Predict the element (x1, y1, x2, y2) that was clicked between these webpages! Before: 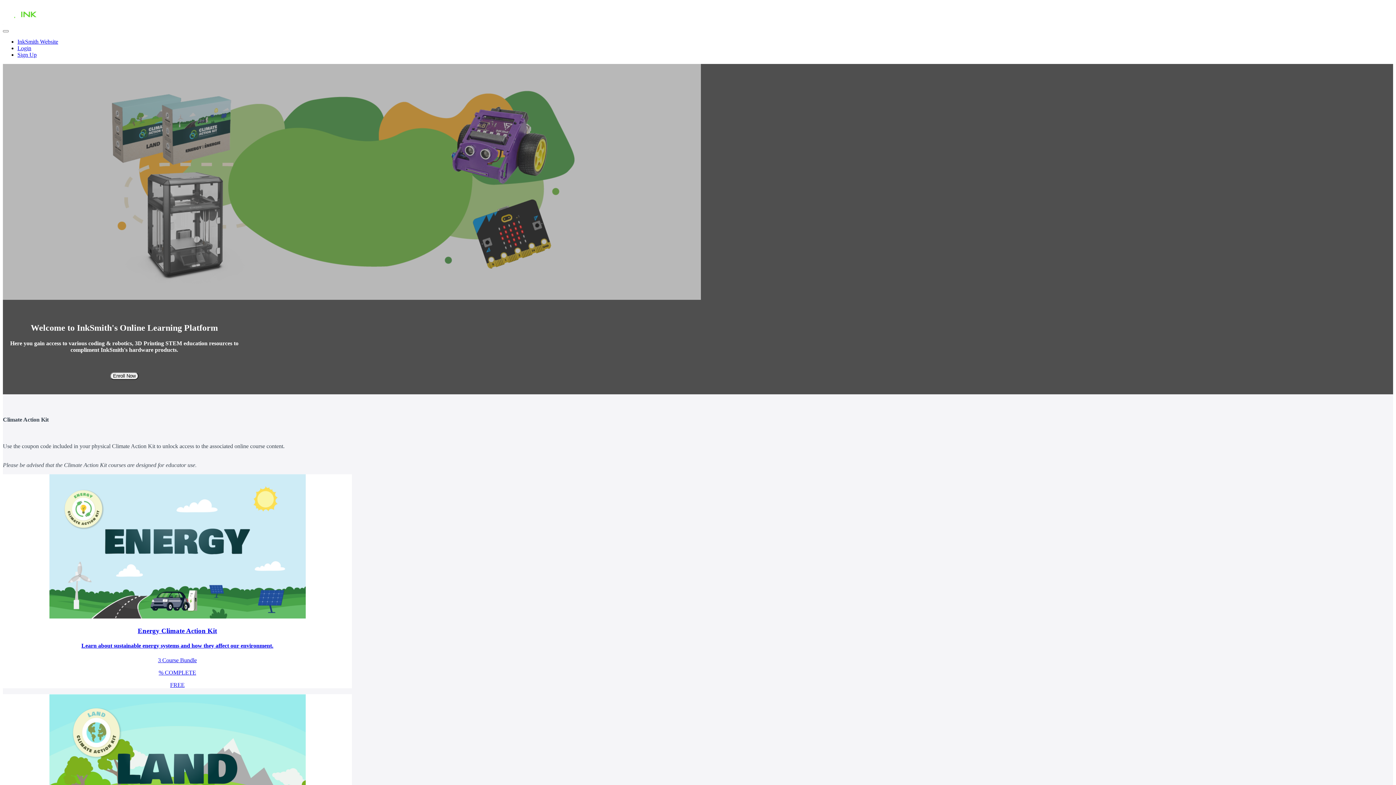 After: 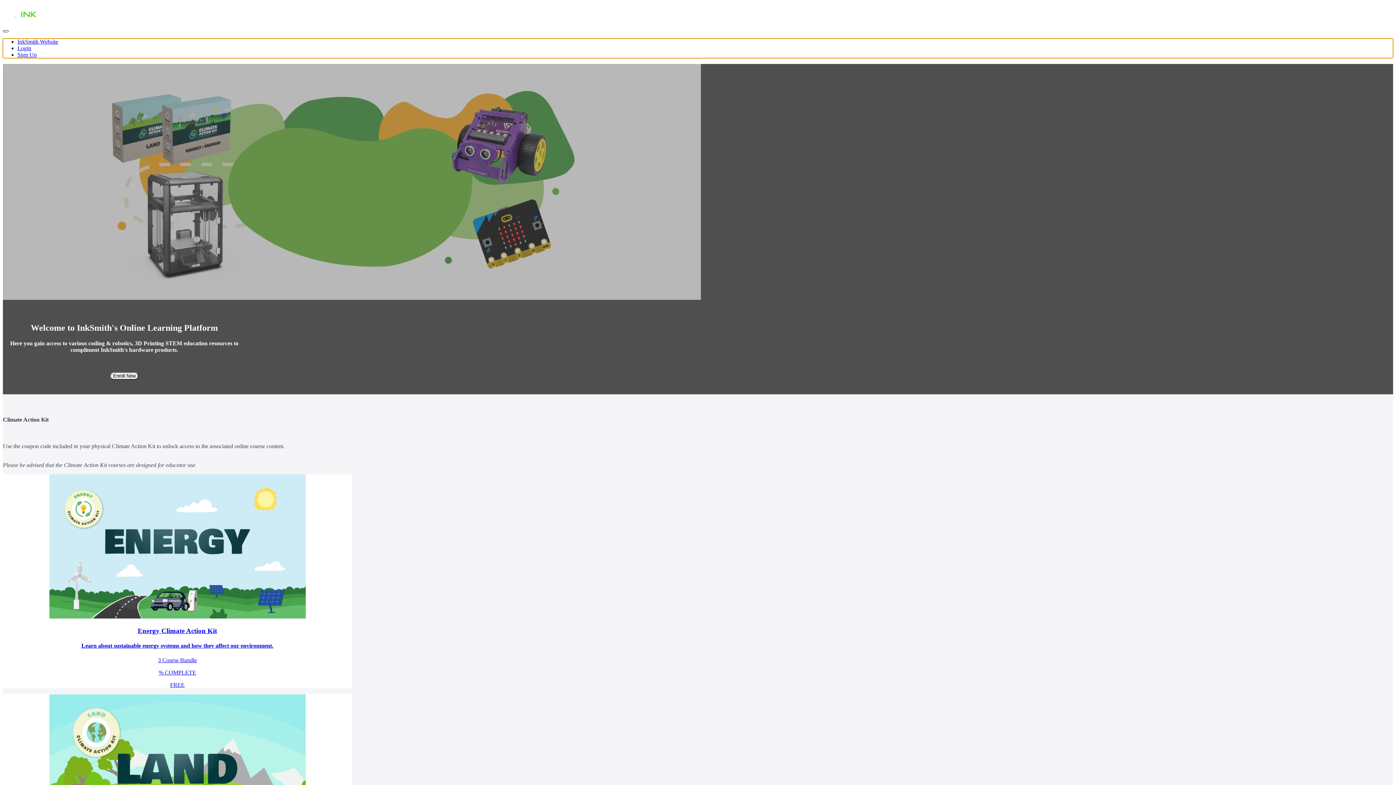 Action: bbox: (2, 30, 8, 32) label: Toggle navigation